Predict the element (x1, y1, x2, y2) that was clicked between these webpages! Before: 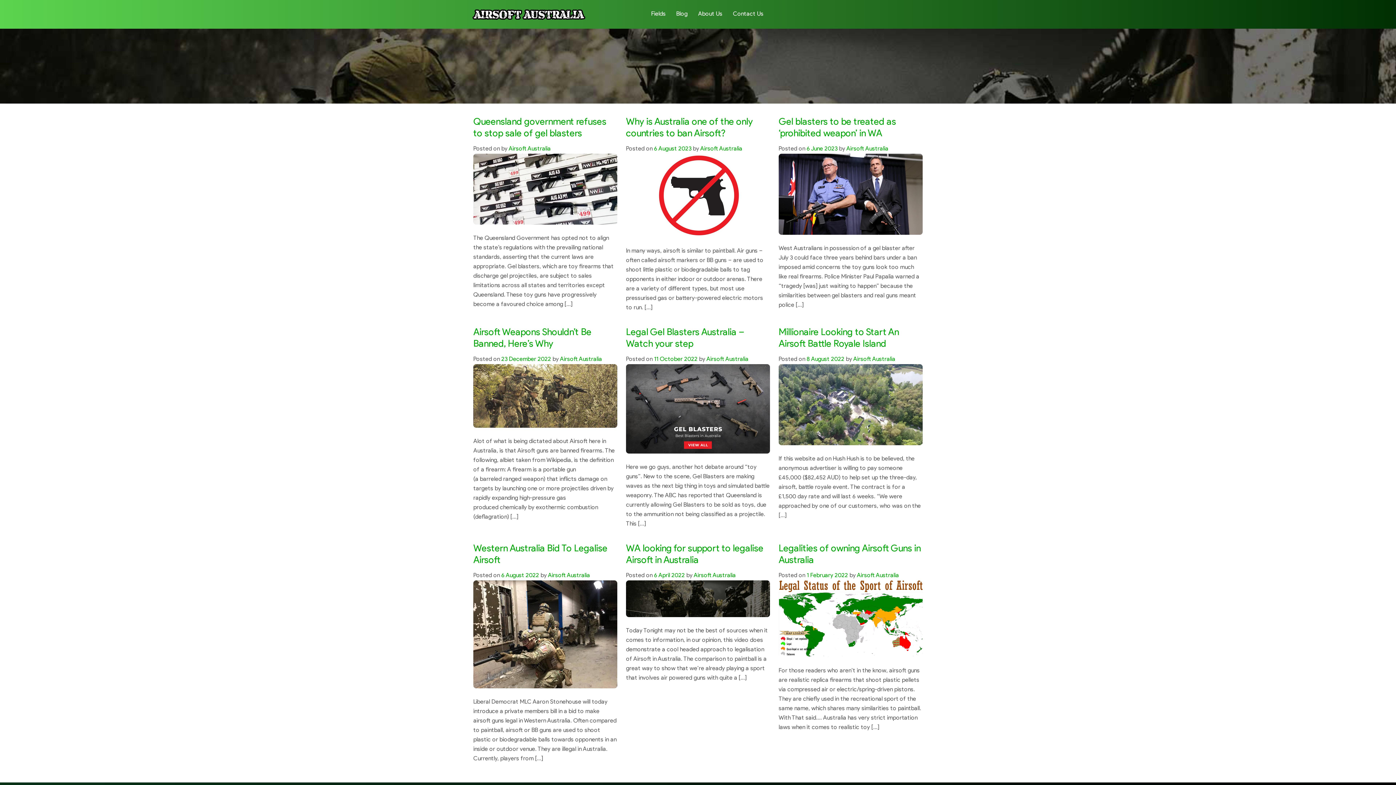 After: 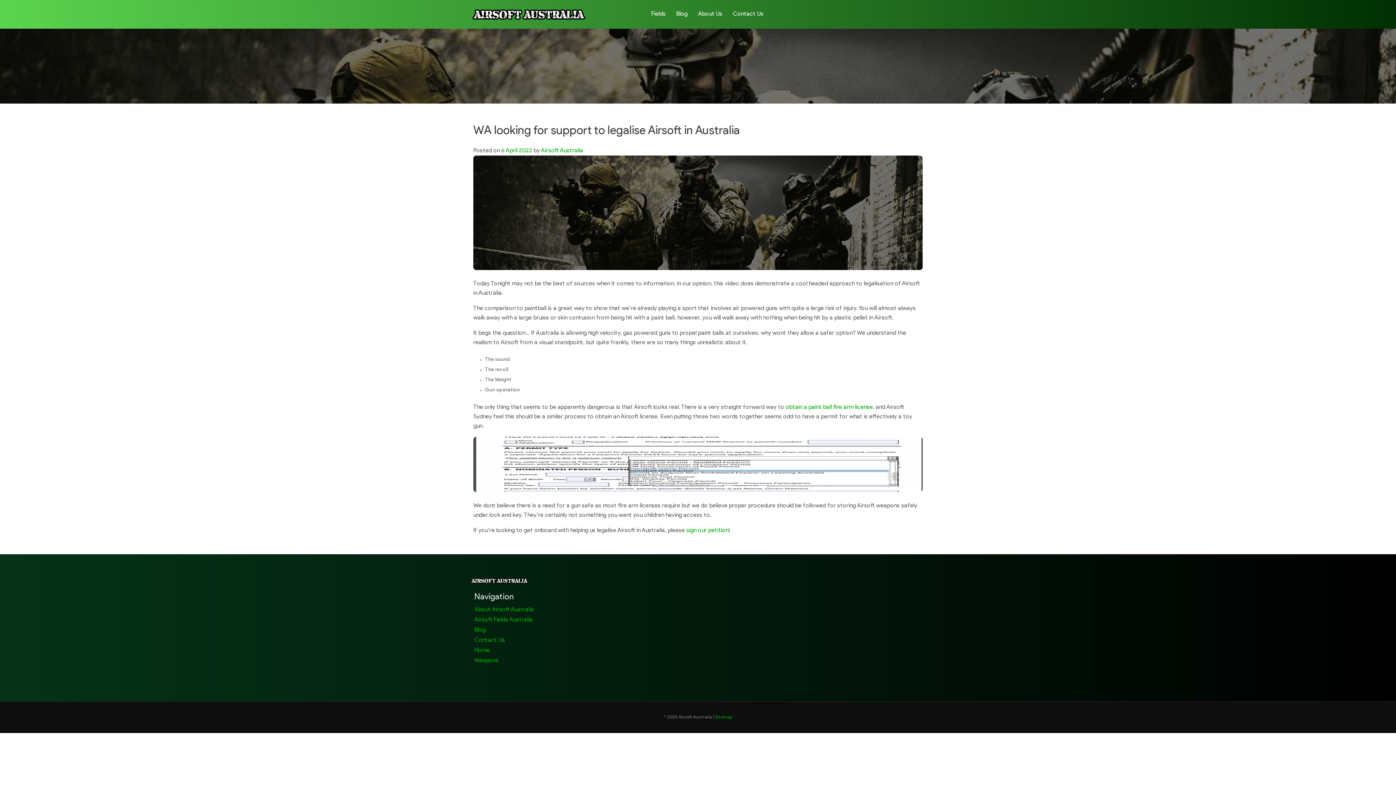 Action: bbox: (654, 573, 685, 579) label: 6 April 2022